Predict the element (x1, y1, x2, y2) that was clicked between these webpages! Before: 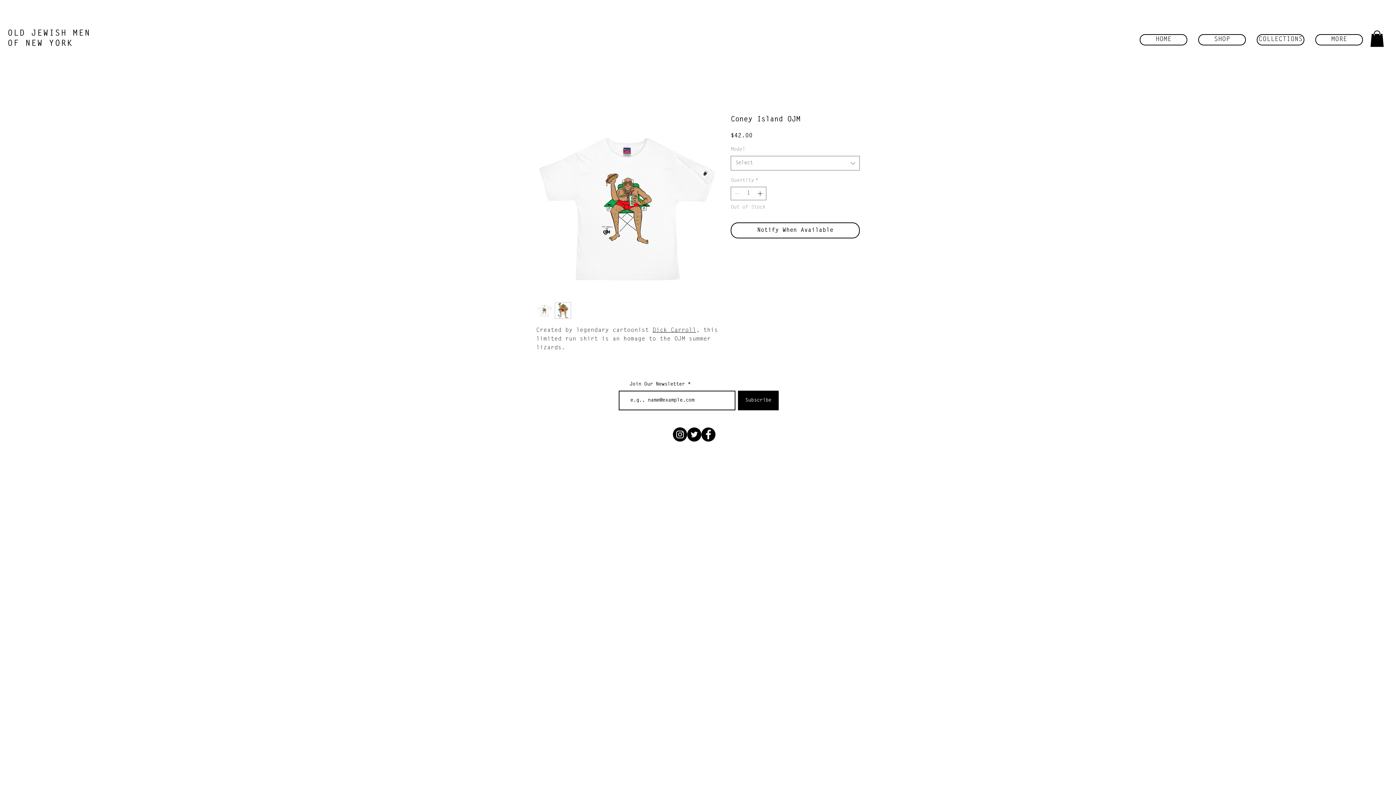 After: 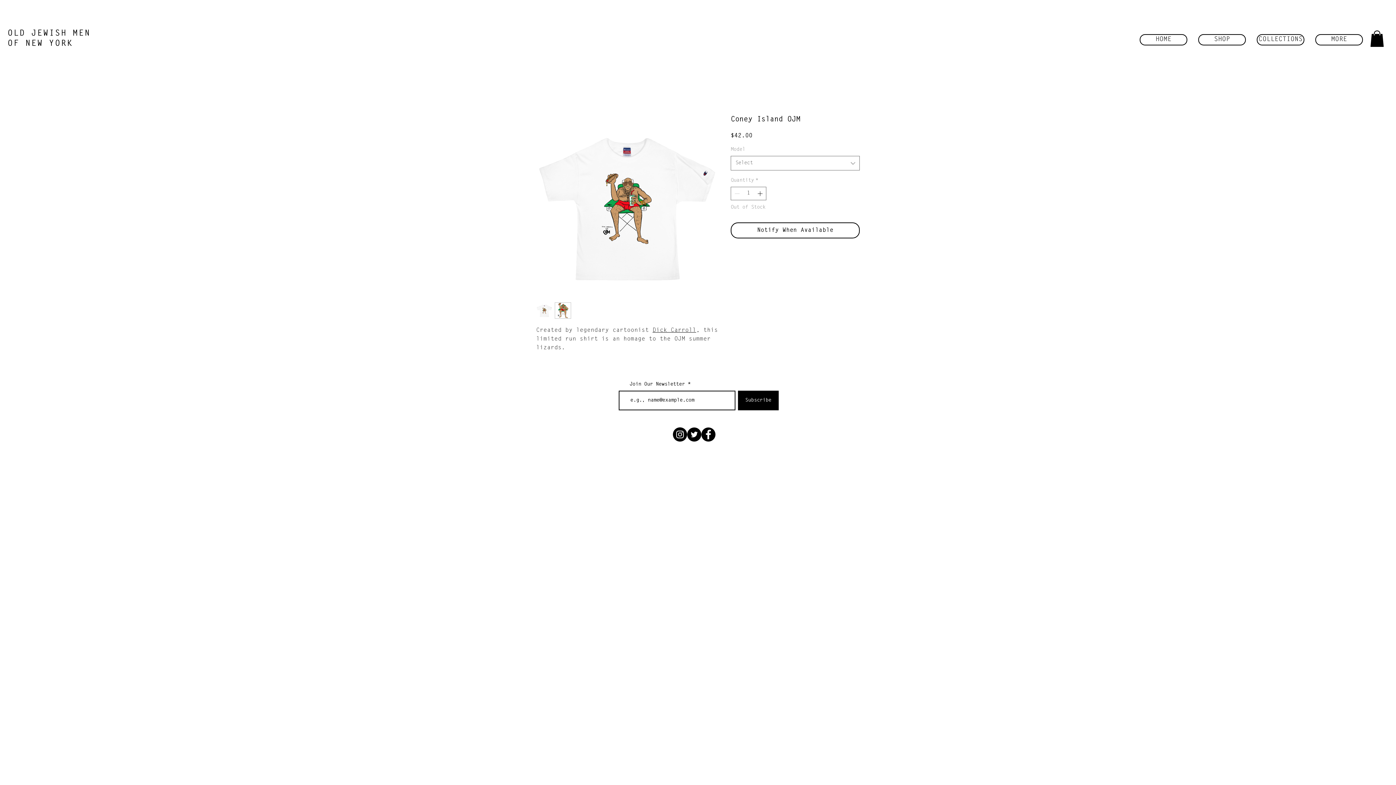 Action: label: Instagram bbox: (673, 427, 687, 441)